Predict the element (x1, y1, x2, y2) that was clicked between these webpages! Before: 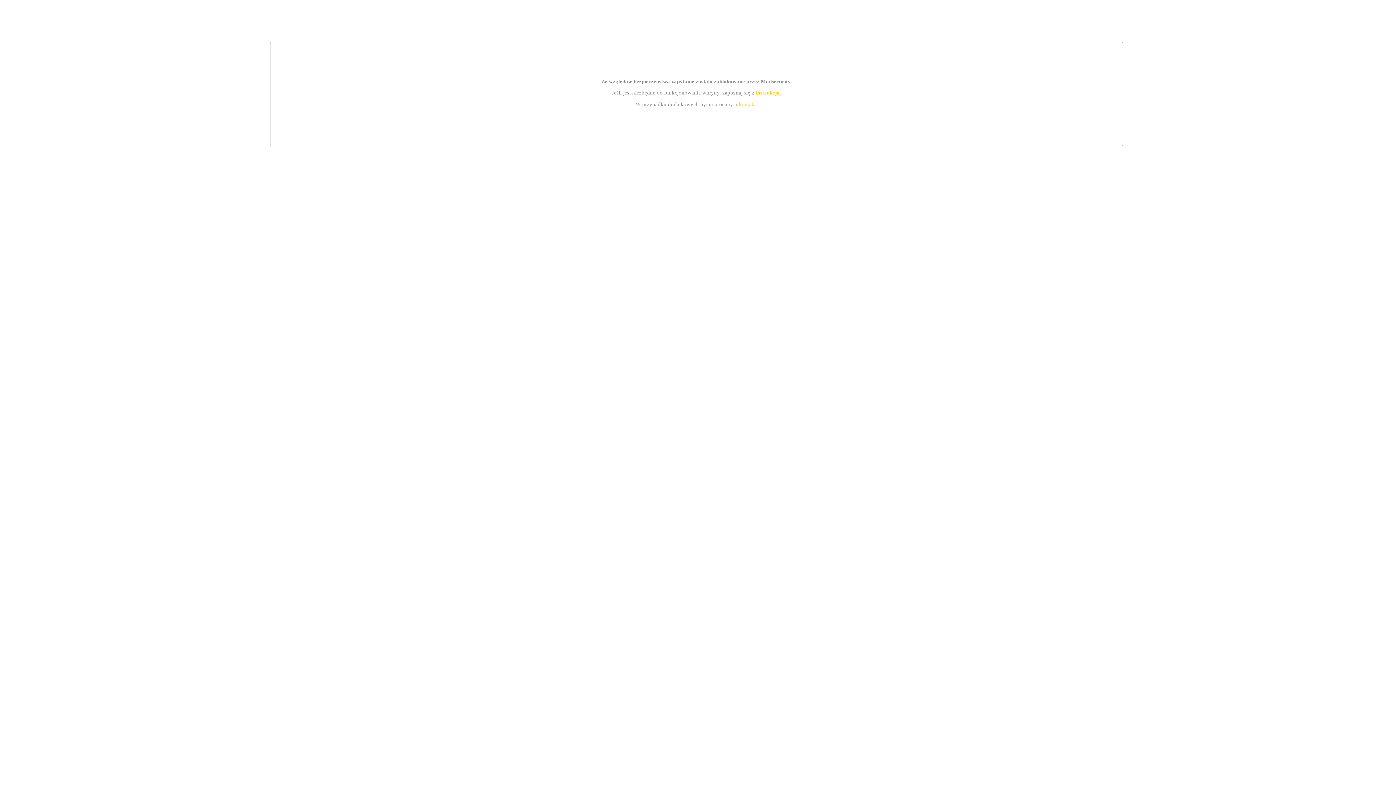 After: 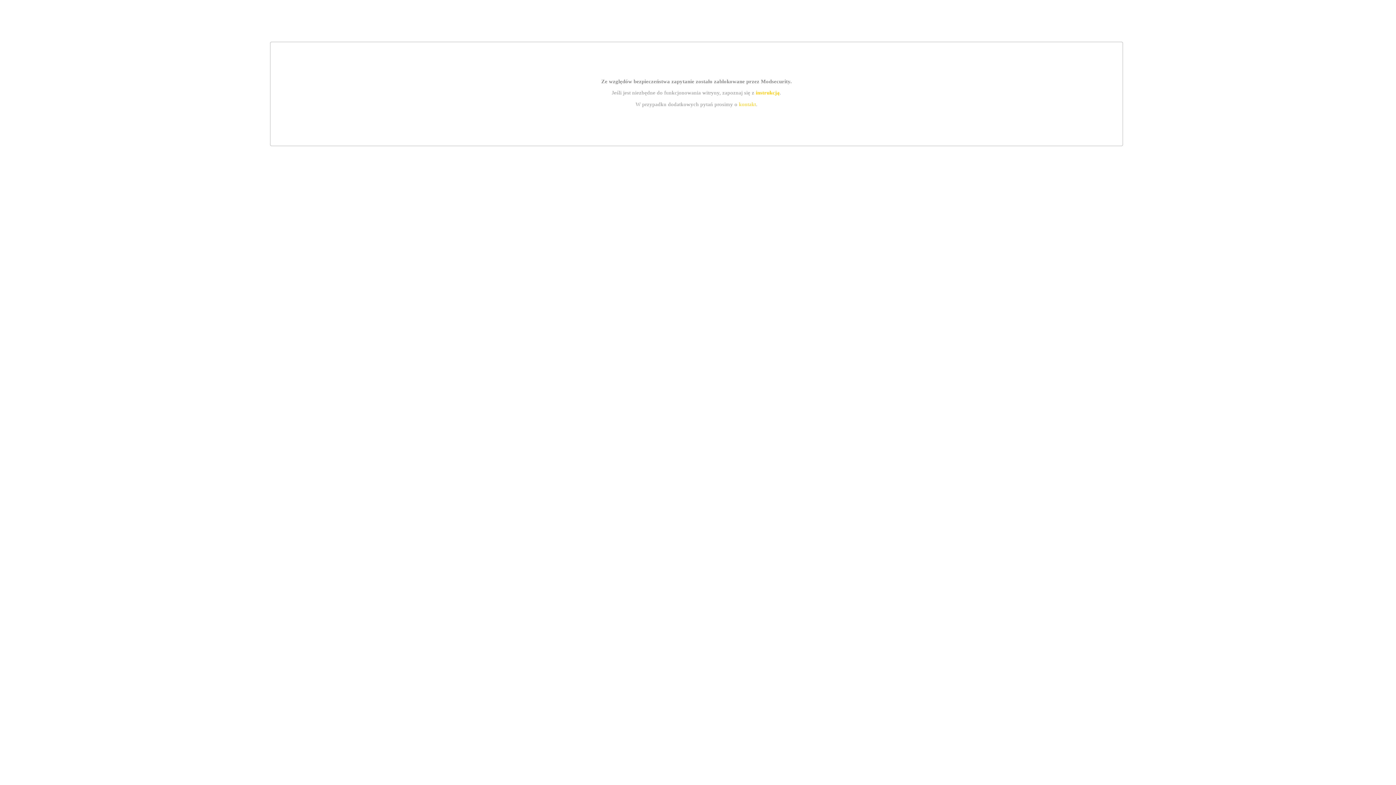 Action: bbox: (739, 101, 756, 107) label: kontakt